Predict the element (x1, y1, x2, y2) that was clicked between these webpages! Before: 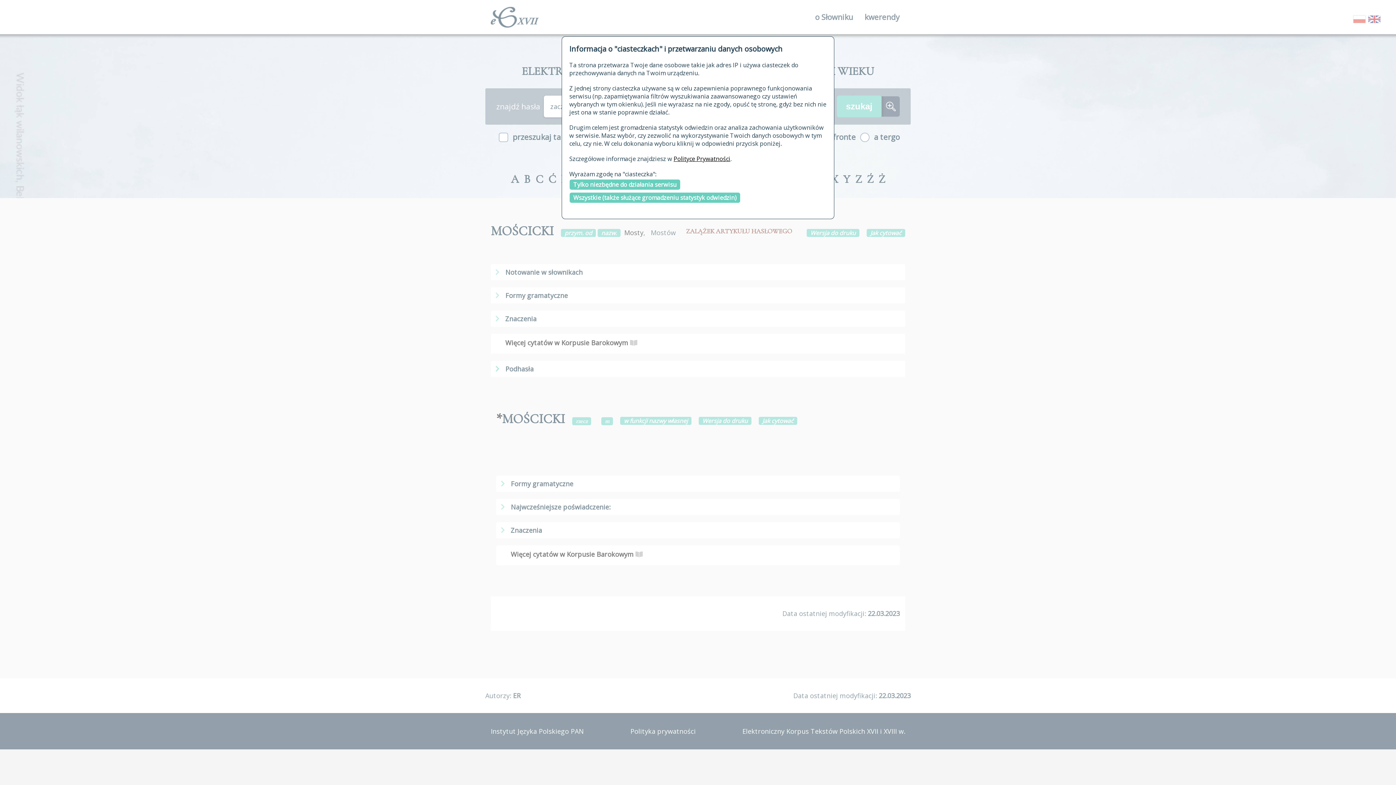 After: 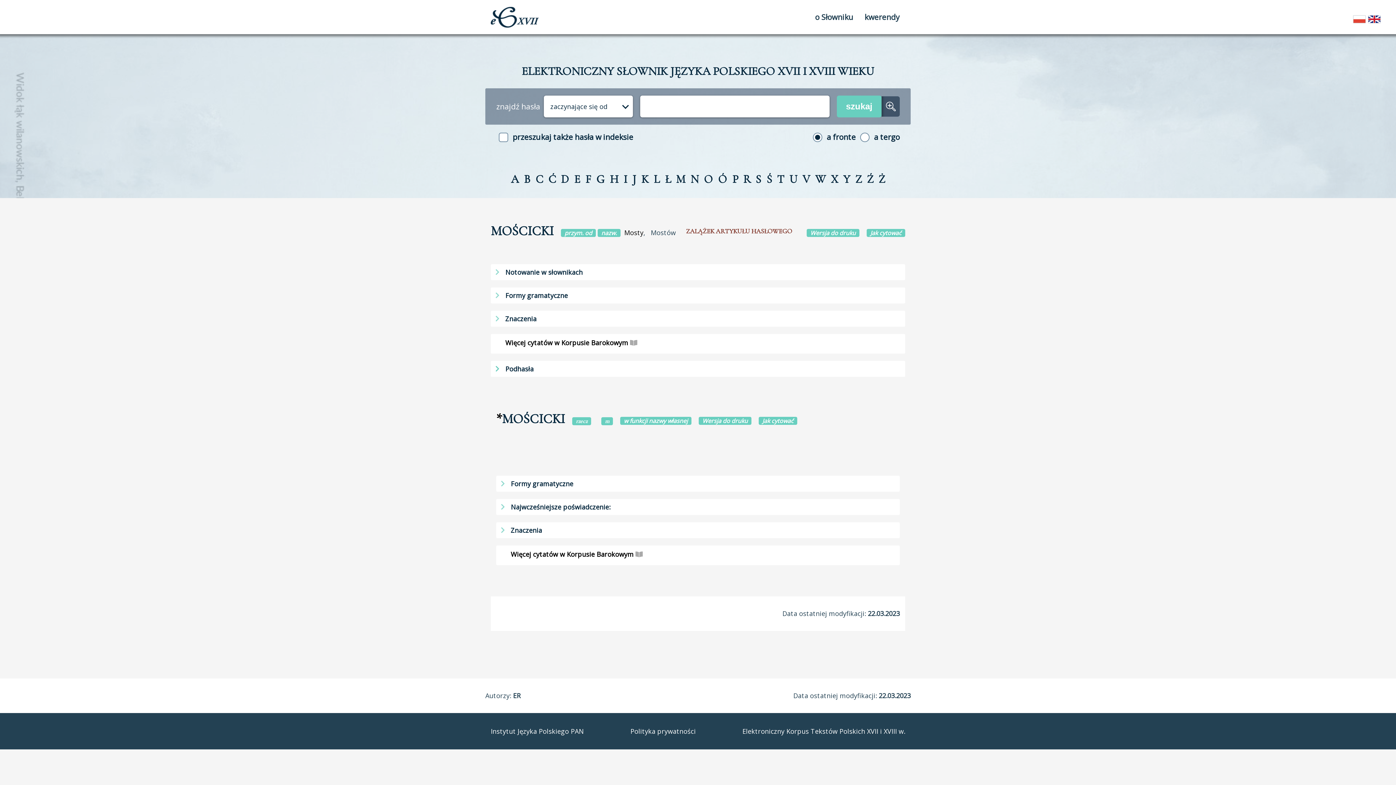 Action: label: Wszystkie (także służące gromadzeniu statystyk odwiedzin) bbox: (569, 192, 740, 203)